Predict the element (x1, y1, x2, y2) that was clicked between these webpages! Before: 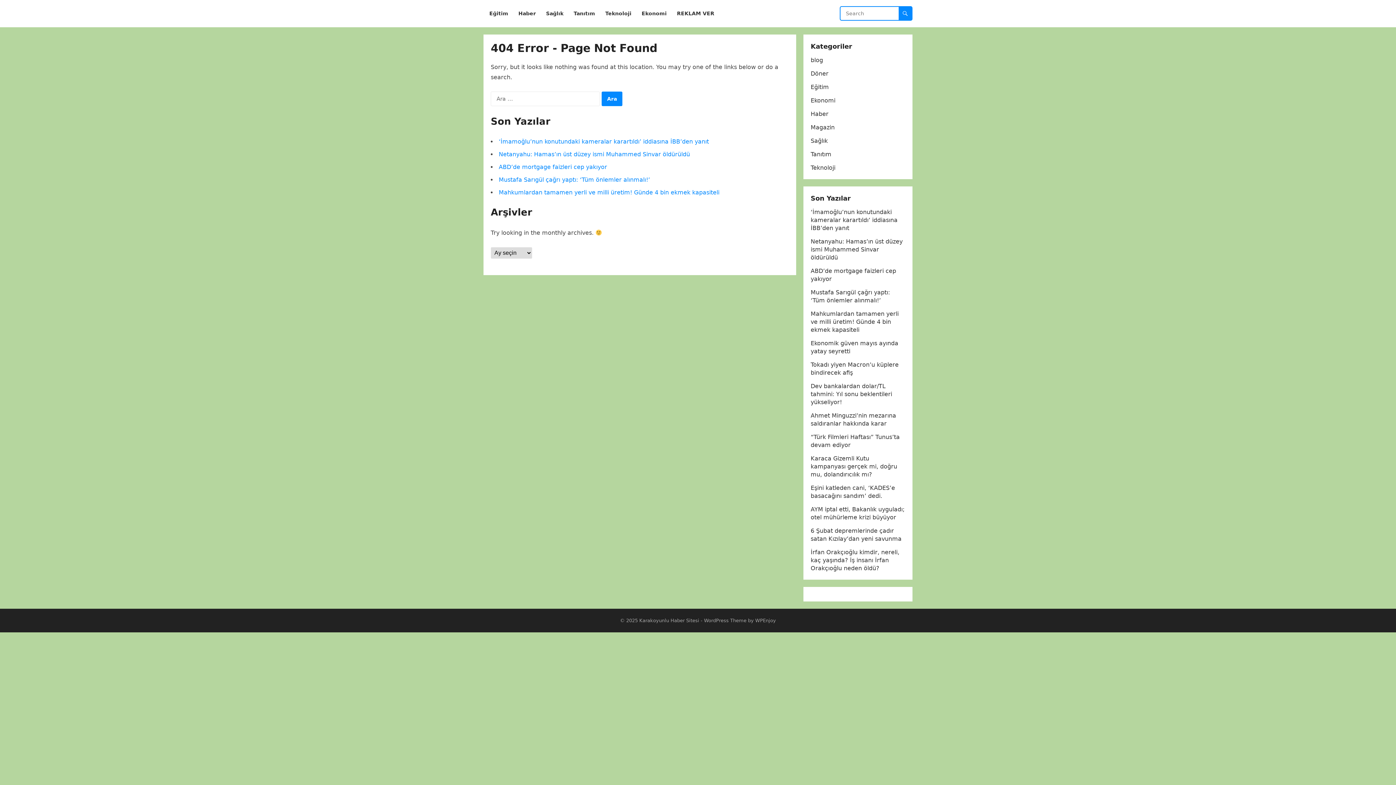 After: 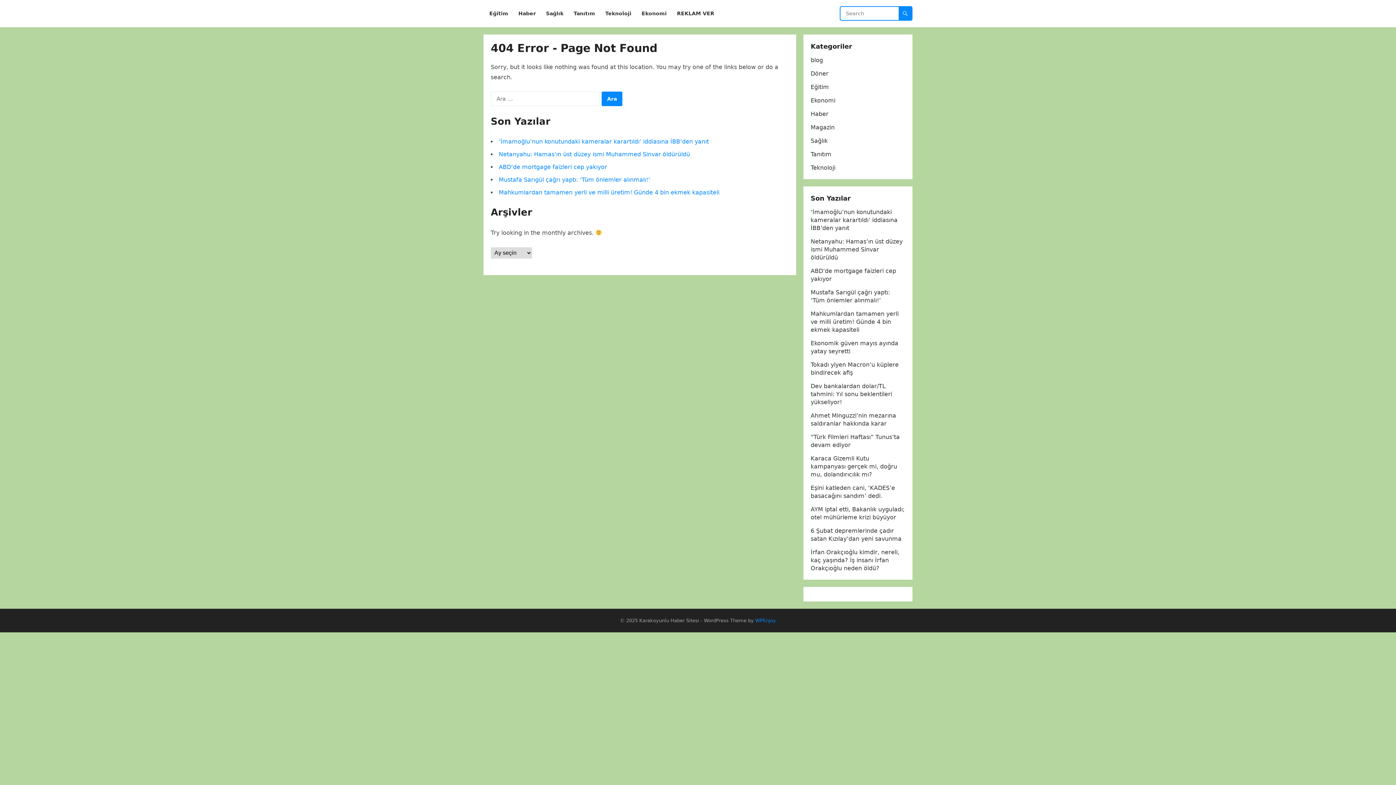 Action: bbox: (755, 618, 776, 623) label: WPEnjoy